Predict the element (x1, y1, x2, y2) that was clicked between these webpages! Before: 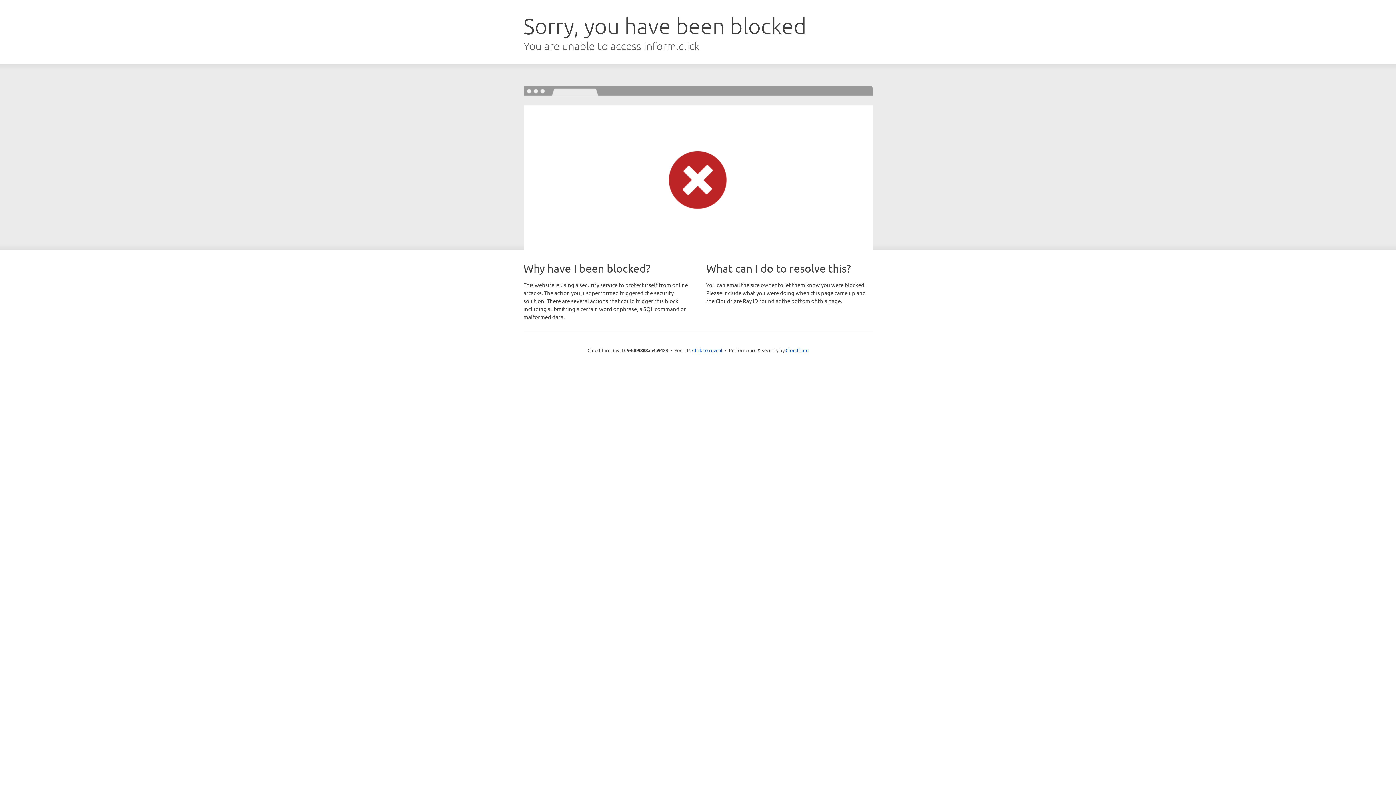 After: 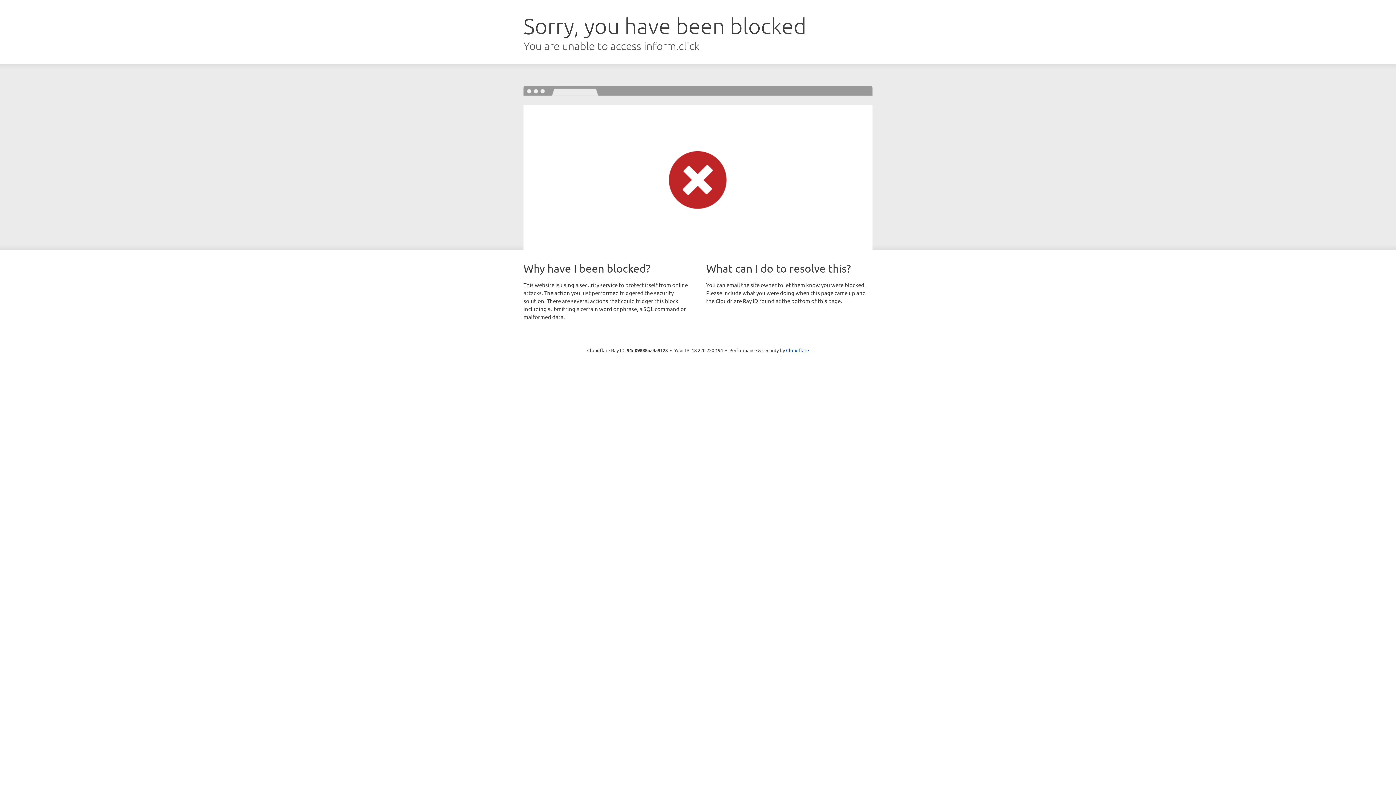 Action: bbox: (692, 346, 722, 353) label: Click to reveal